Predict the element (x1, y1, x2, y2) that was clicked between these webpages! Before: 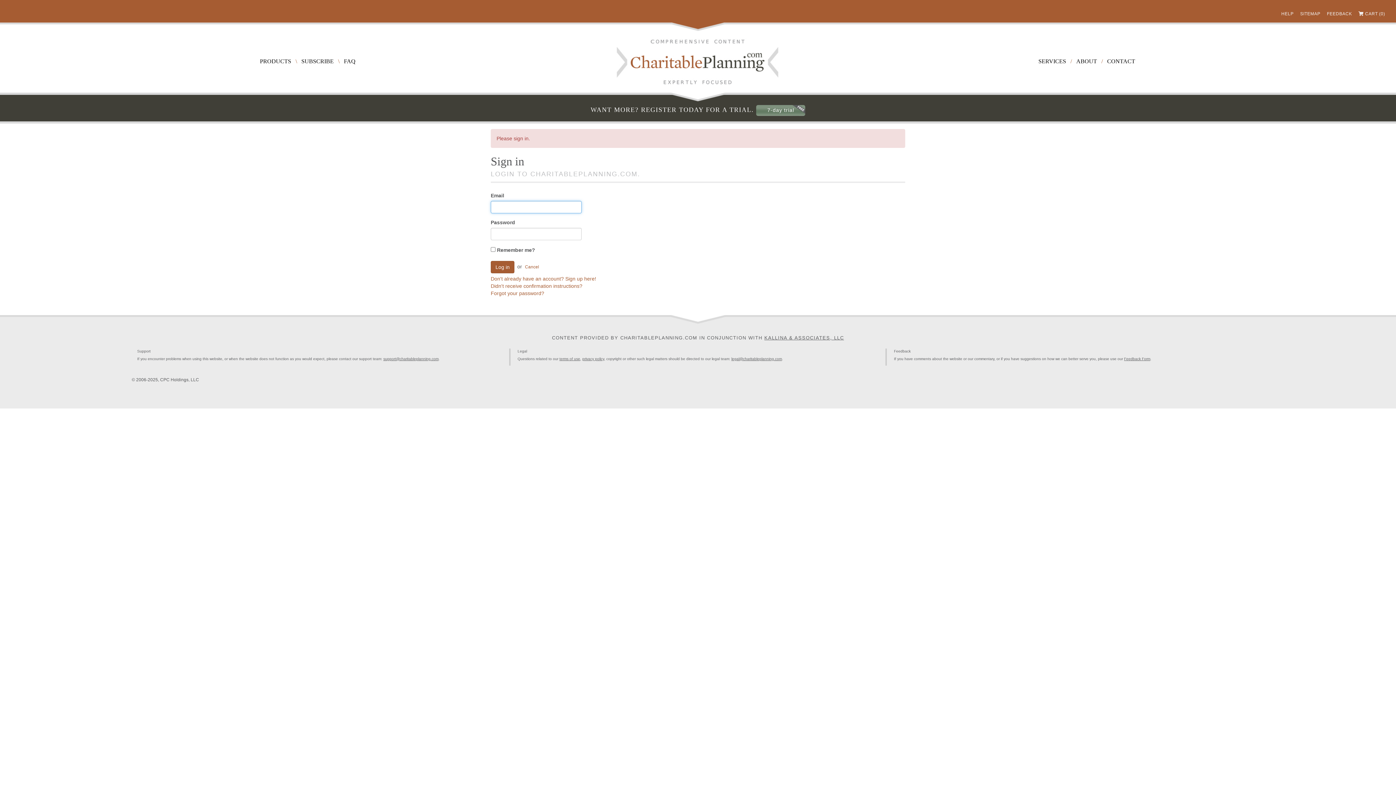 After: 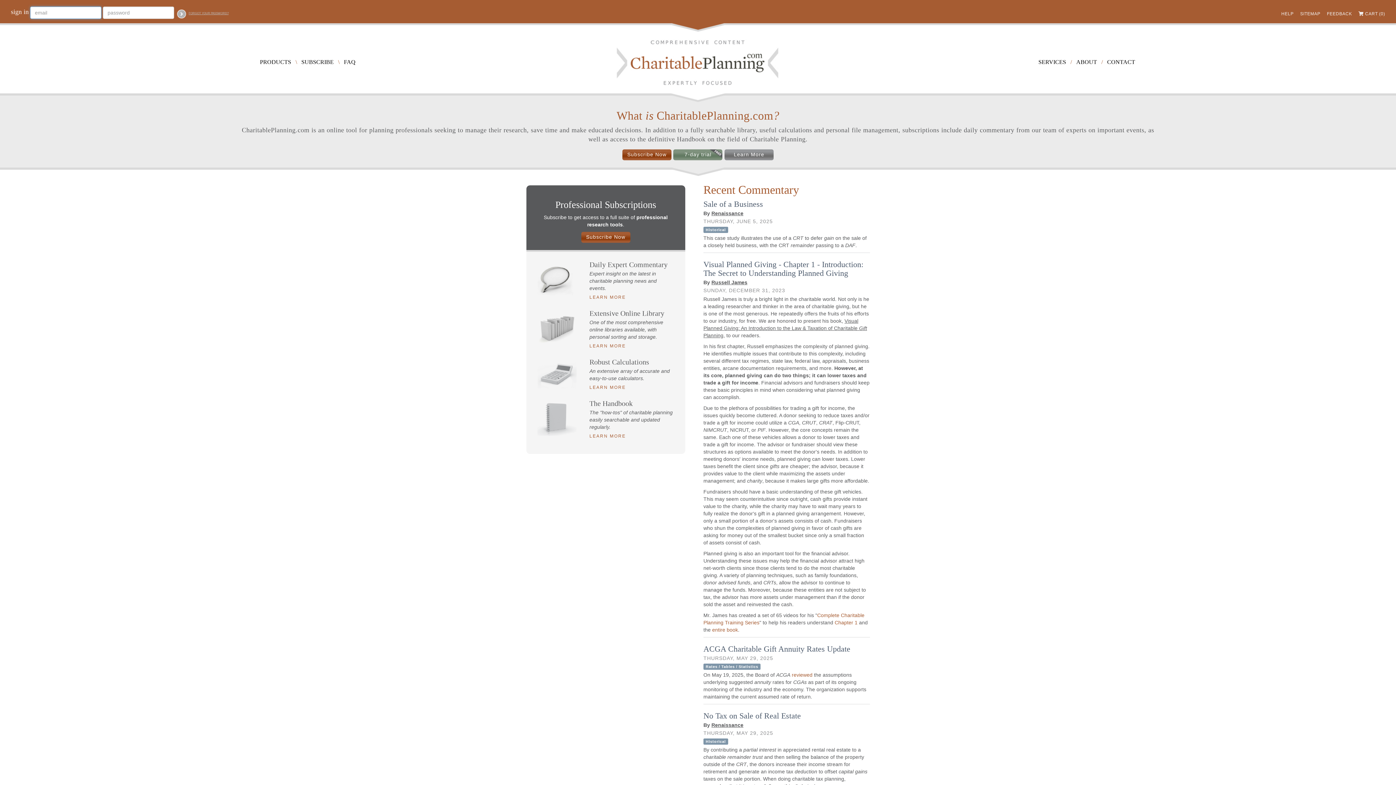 Action: bbox: (616, 58, 779, 64)